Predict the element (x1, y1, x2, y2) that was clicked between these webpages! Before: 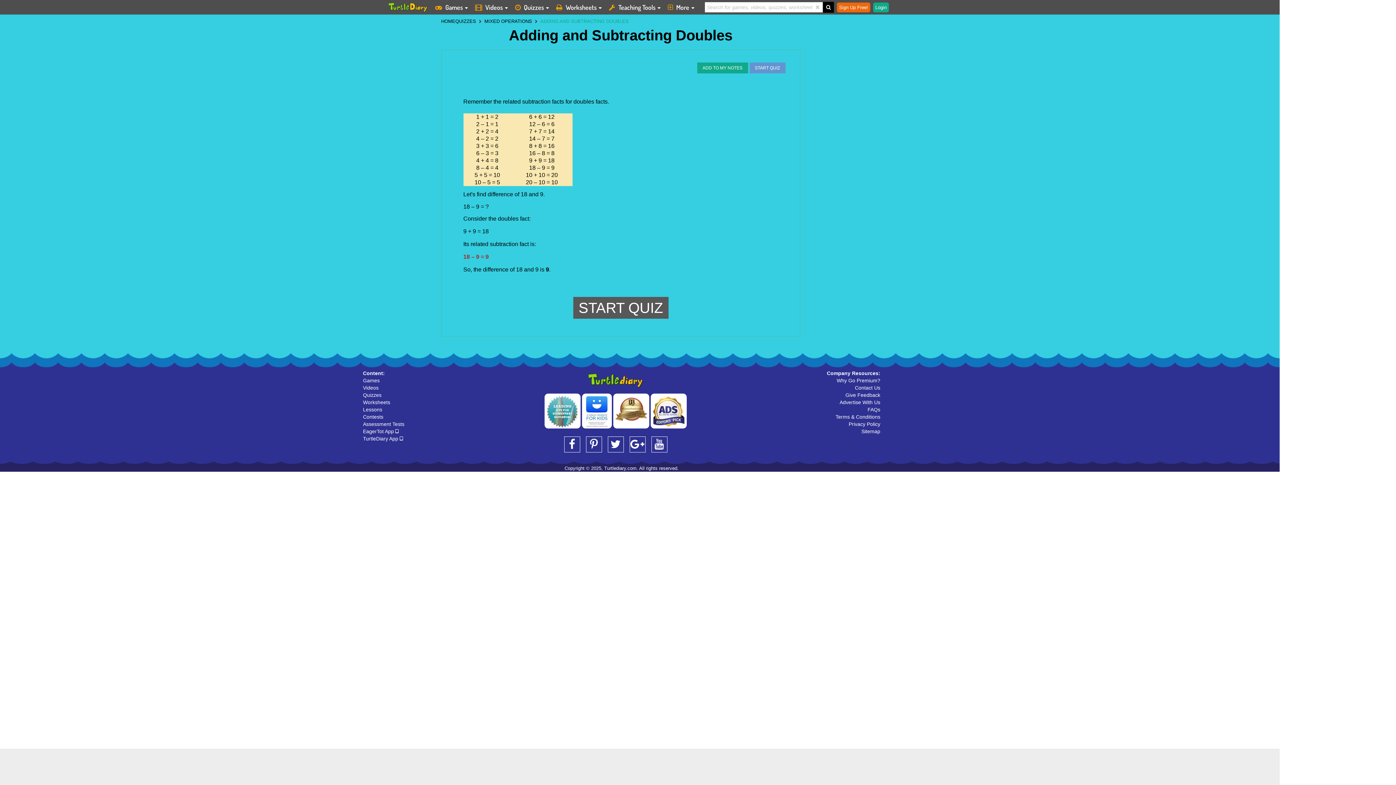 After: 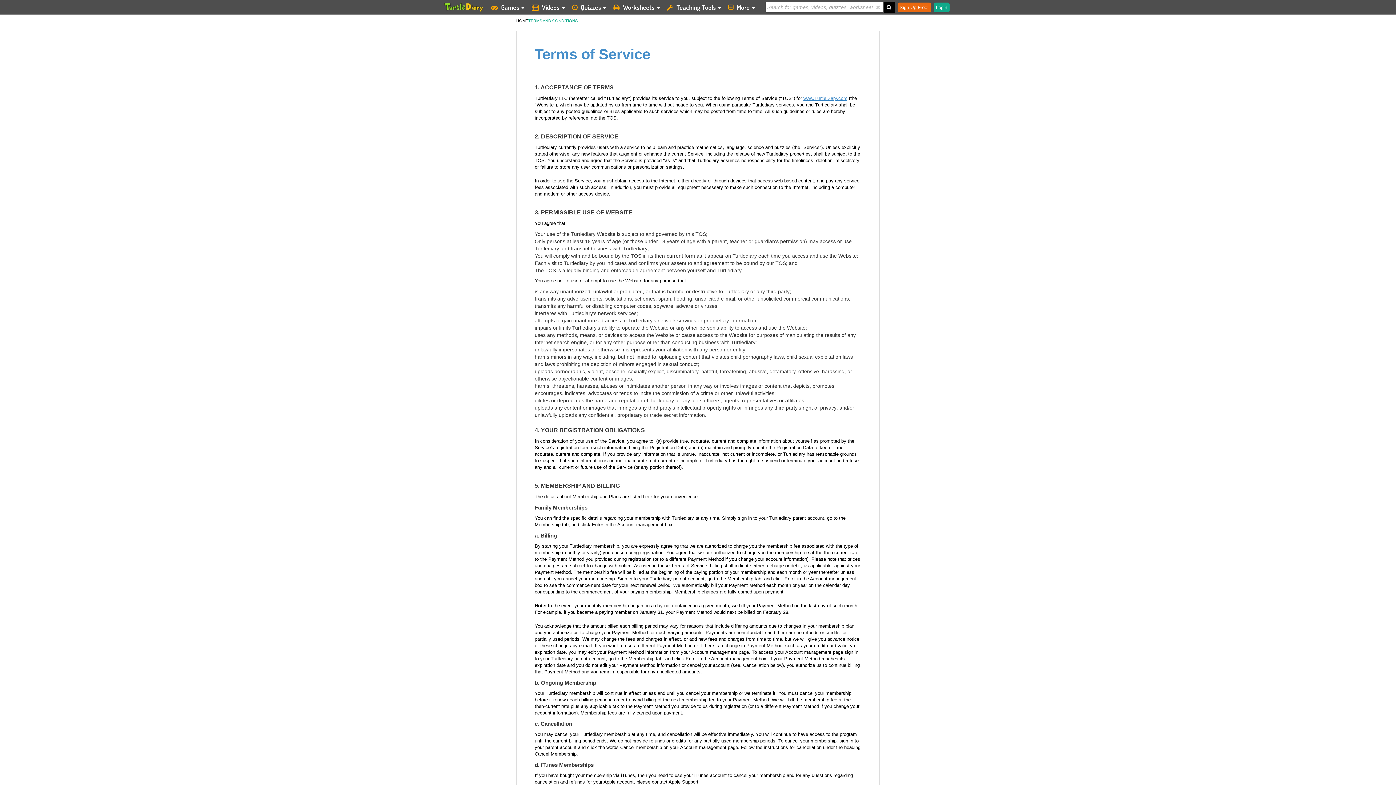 Action: label: Terms & Conditions bbox: (835, 414, 880, 420)